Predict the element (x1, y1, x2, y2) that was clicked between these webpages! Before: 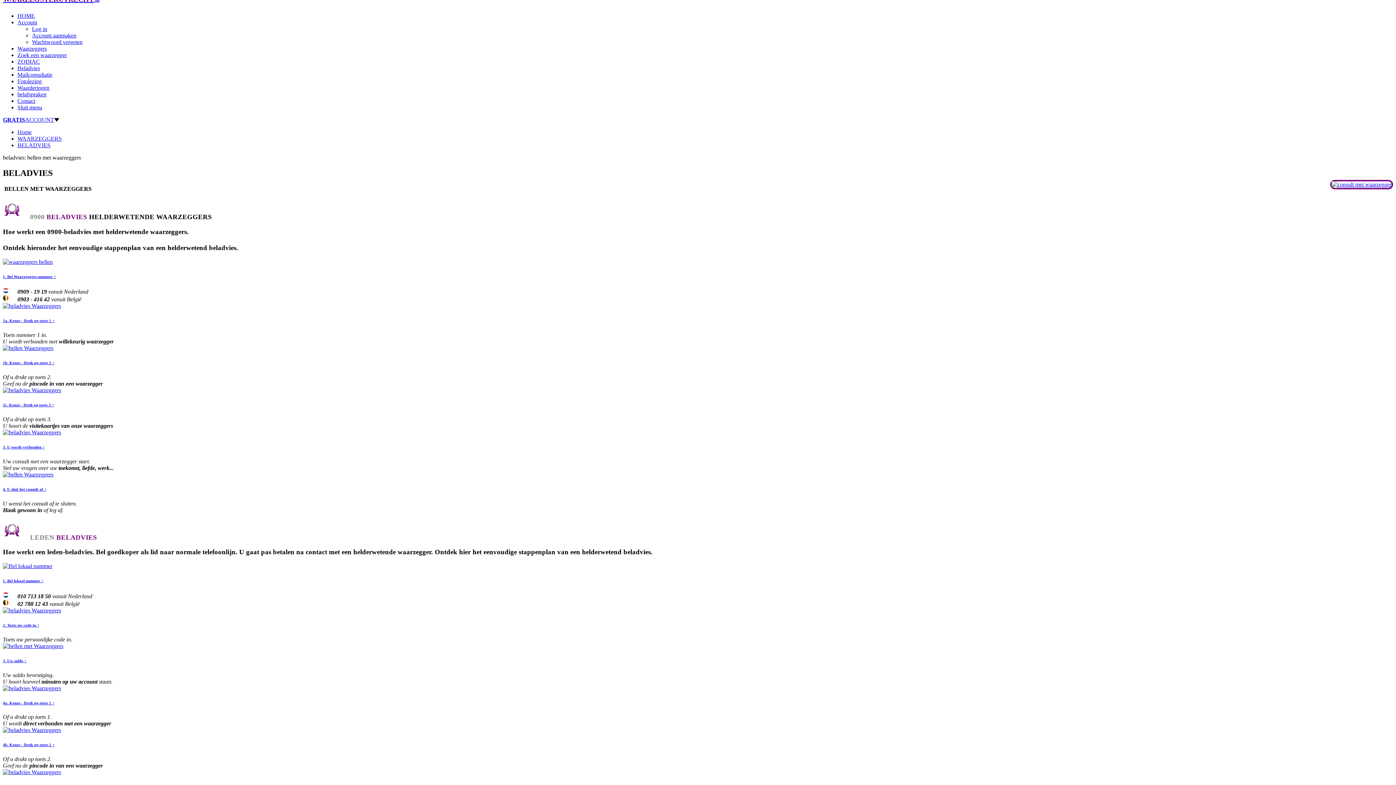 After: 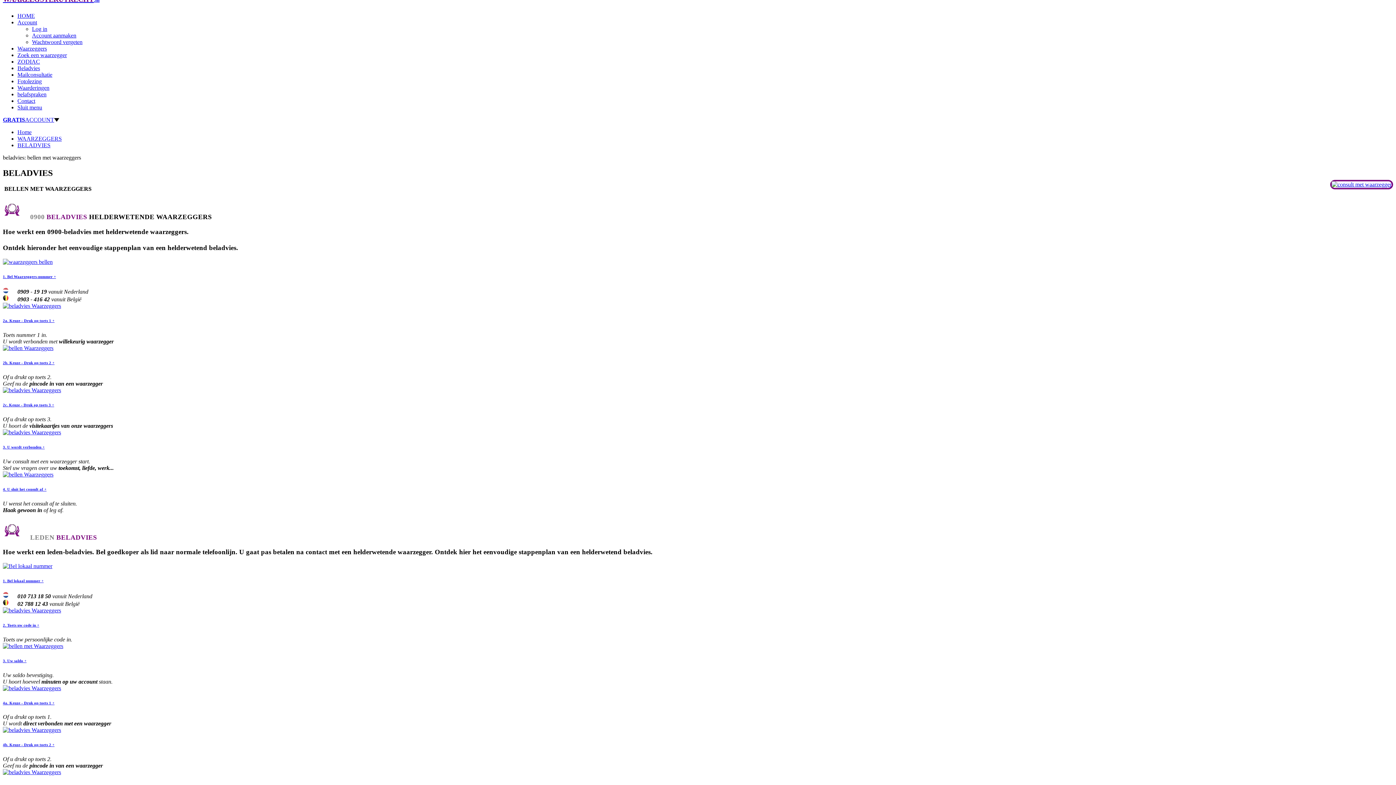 Action: label: Sluit menu bbox: (17, 104, 42, 110)